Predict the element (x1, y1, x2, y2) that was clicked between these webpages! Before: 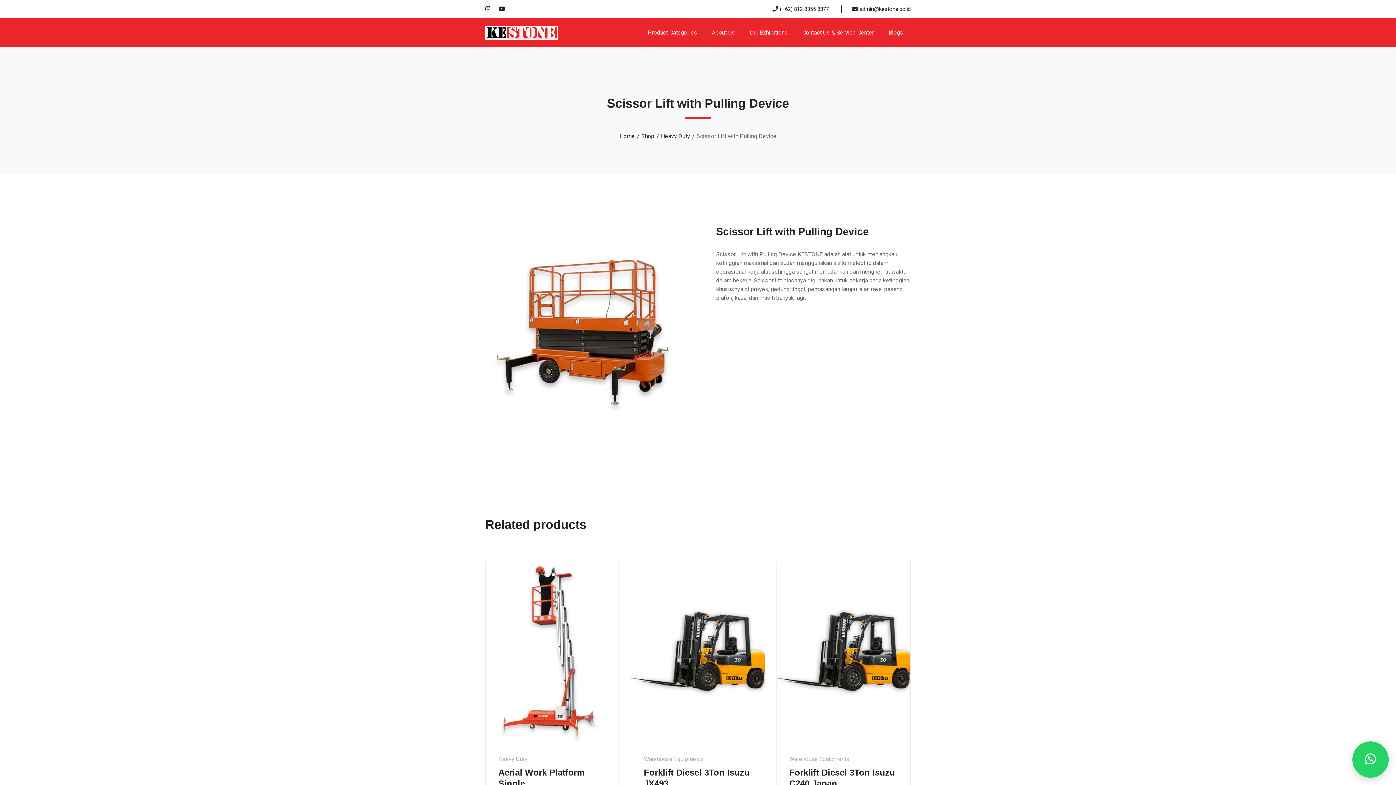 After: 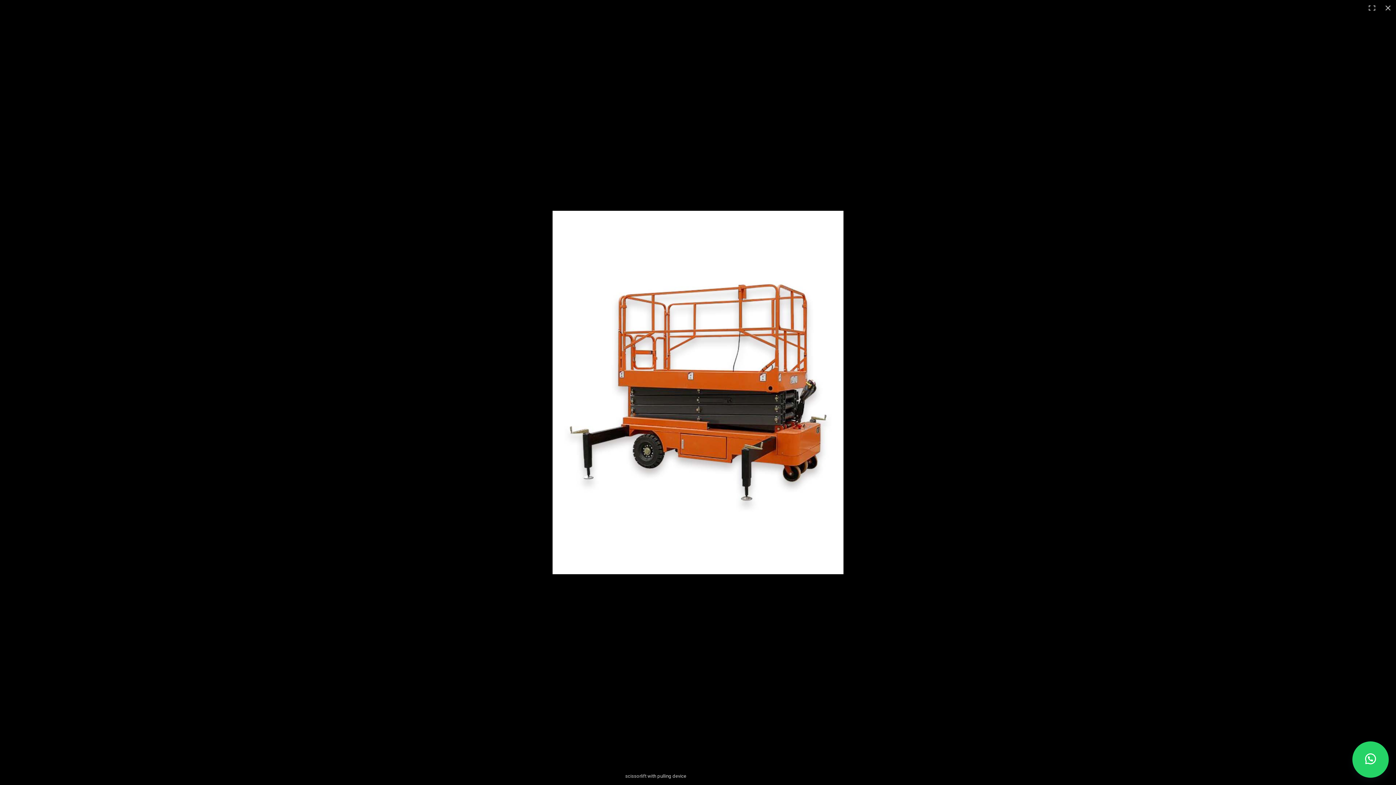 Action: bbox: (659, 216, 673, 230)